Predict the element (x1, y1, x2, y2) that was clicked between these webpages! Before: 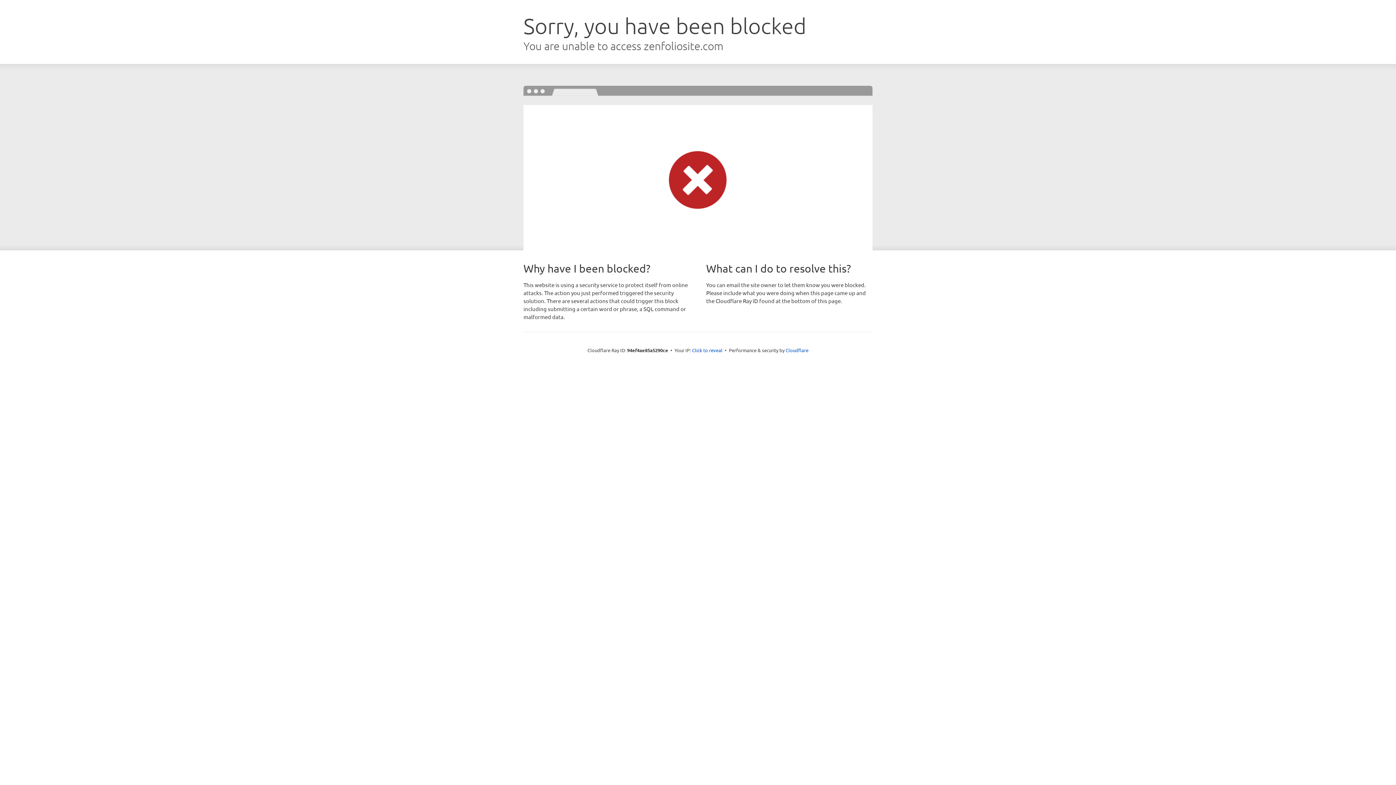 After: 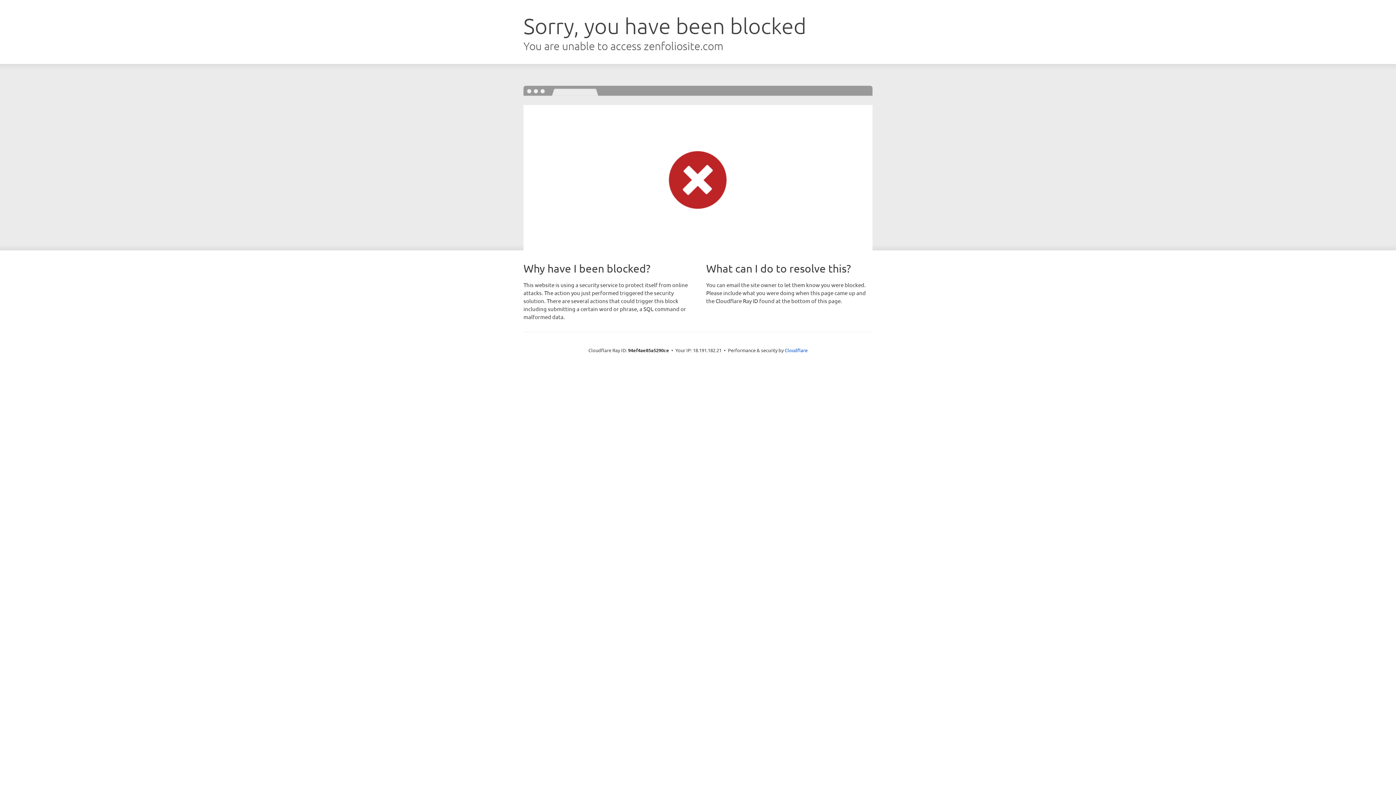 Action: bbox: (692, 346, 722, 353) label: Click to reveal